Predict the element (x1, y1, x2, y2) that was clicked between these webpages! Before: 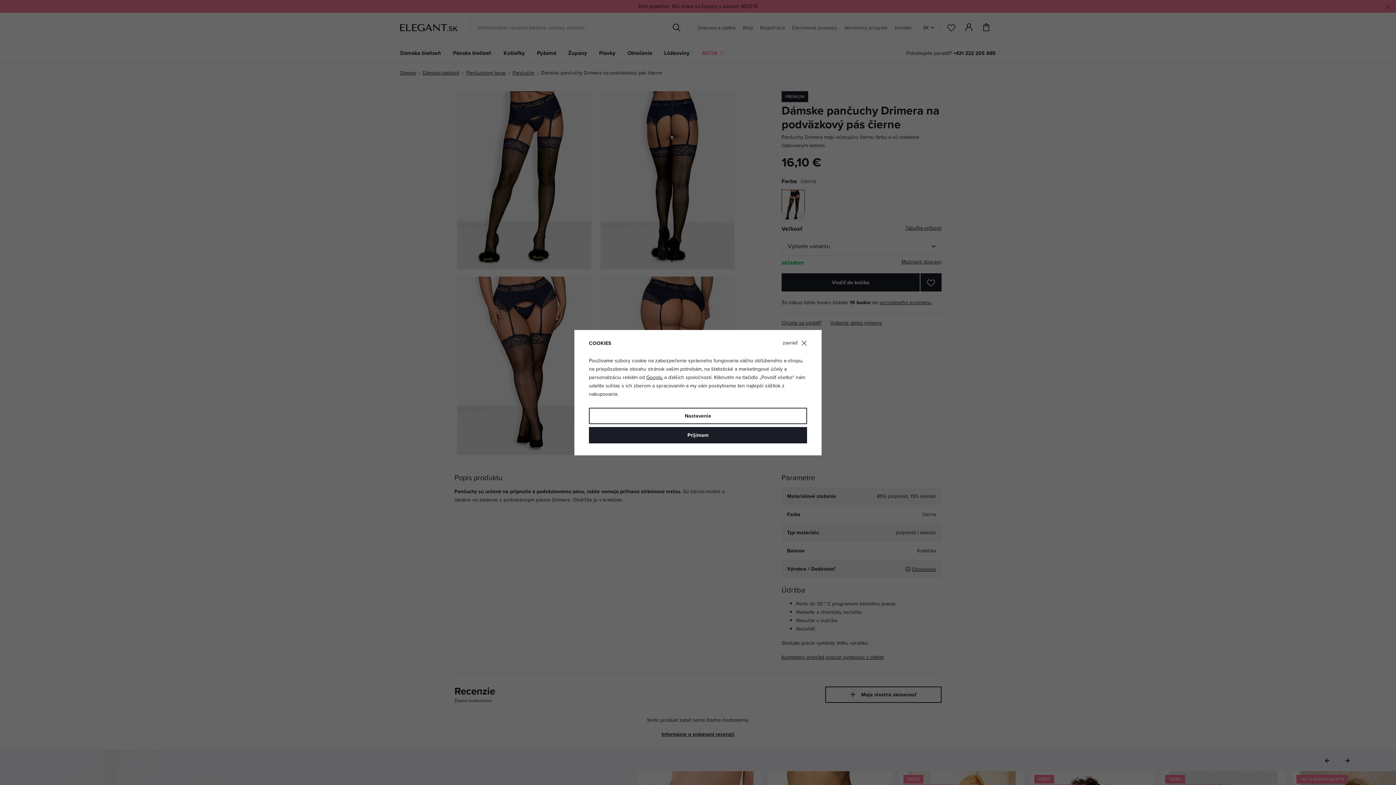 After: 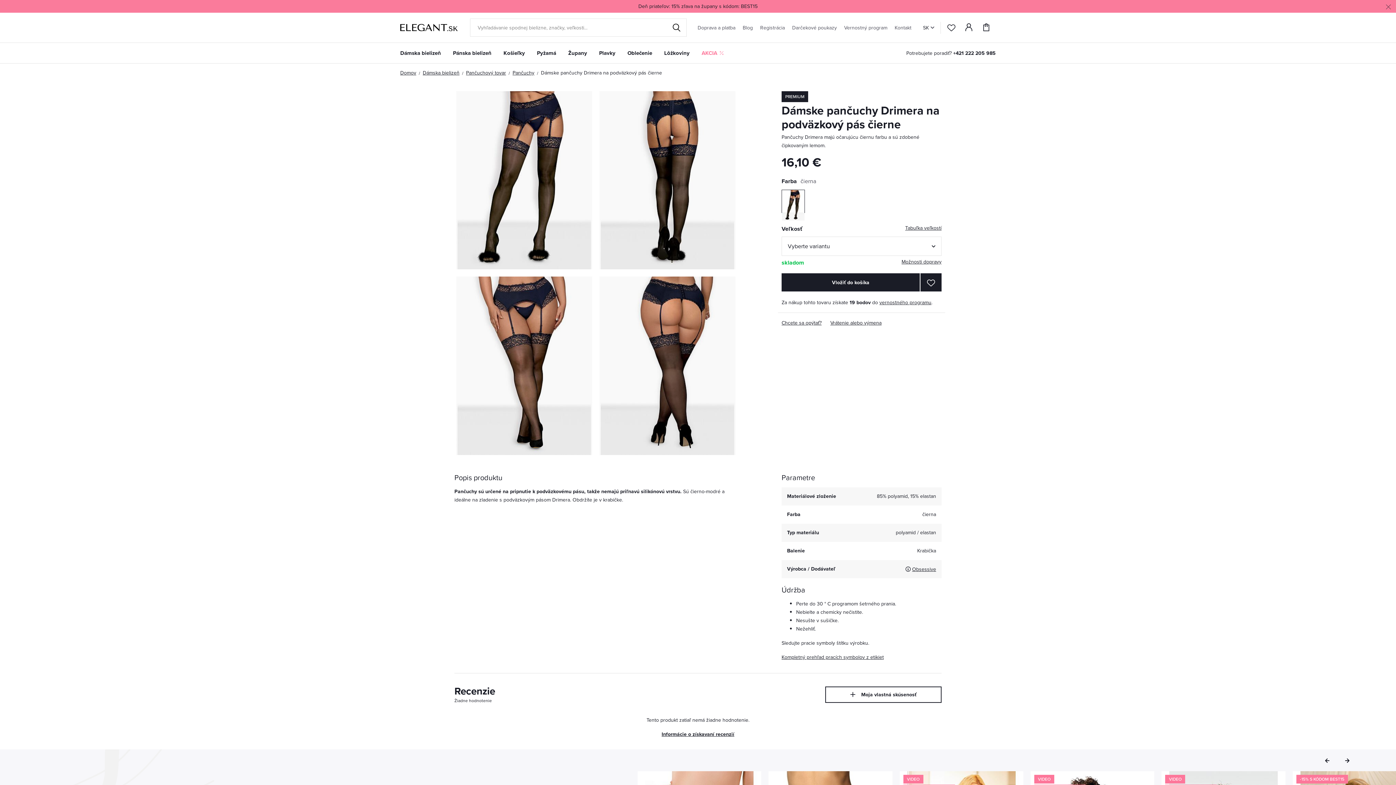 Action: label: Prijímam bbox: (589, 427, 807, 443)